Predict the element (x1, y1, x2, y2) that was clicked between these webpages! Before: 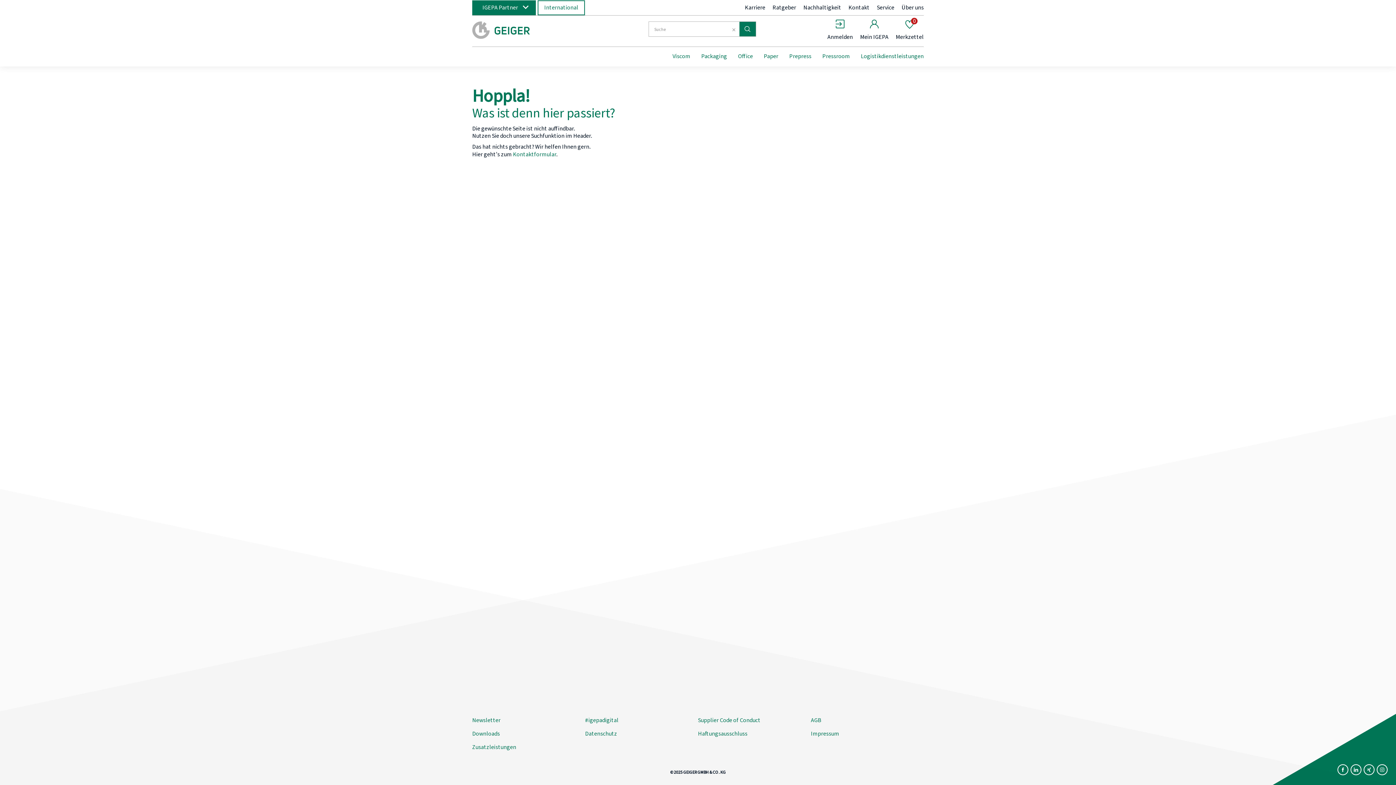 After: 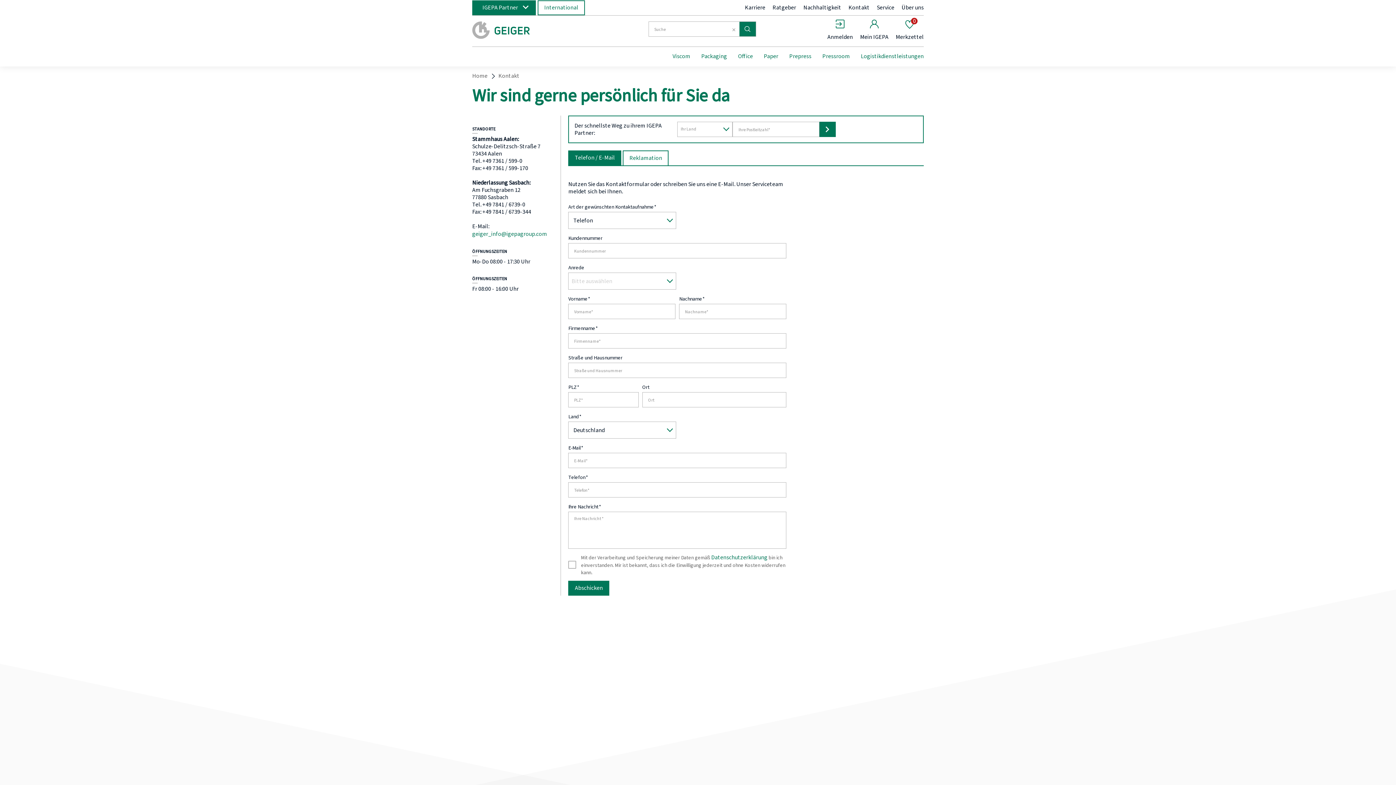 Action: bbox: (513, 150, 556, 158) label: Kontaktformular